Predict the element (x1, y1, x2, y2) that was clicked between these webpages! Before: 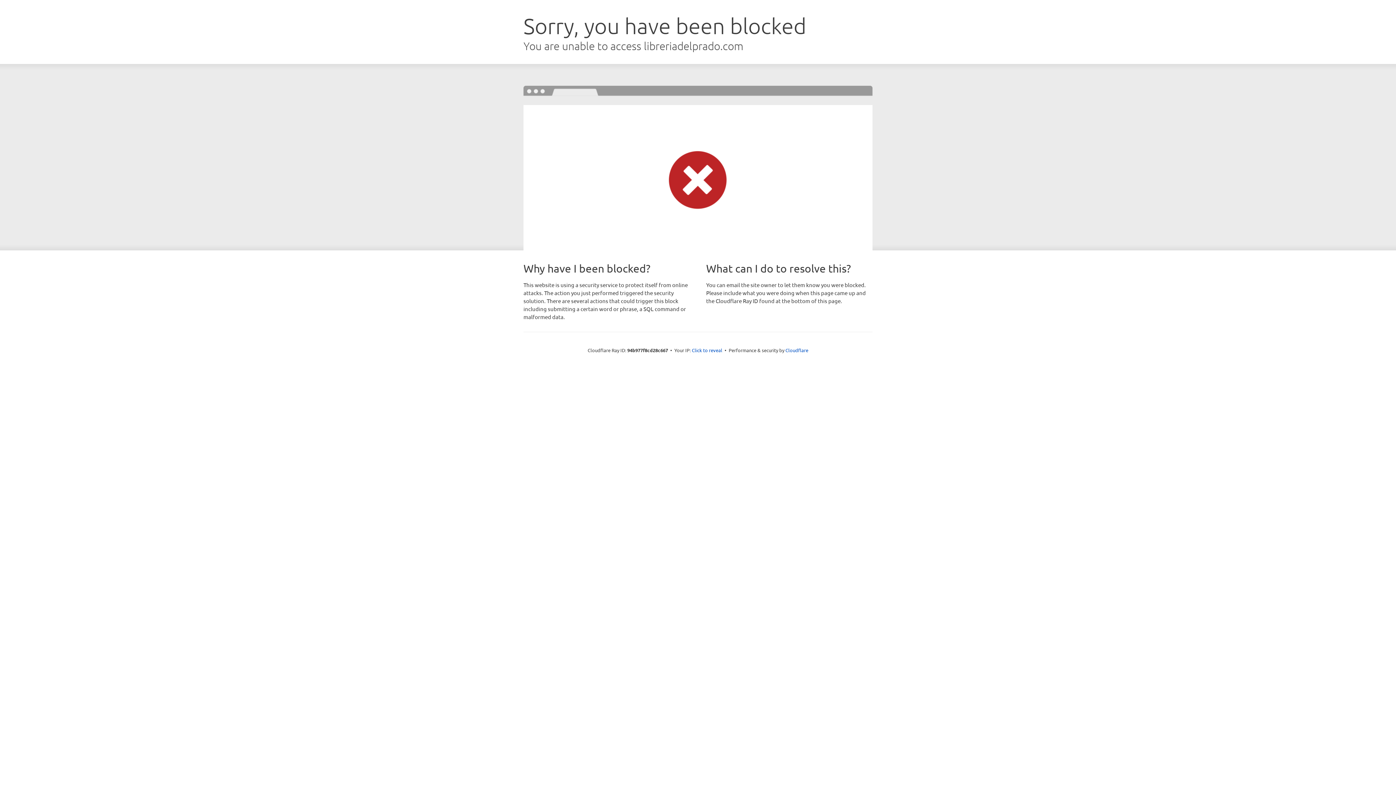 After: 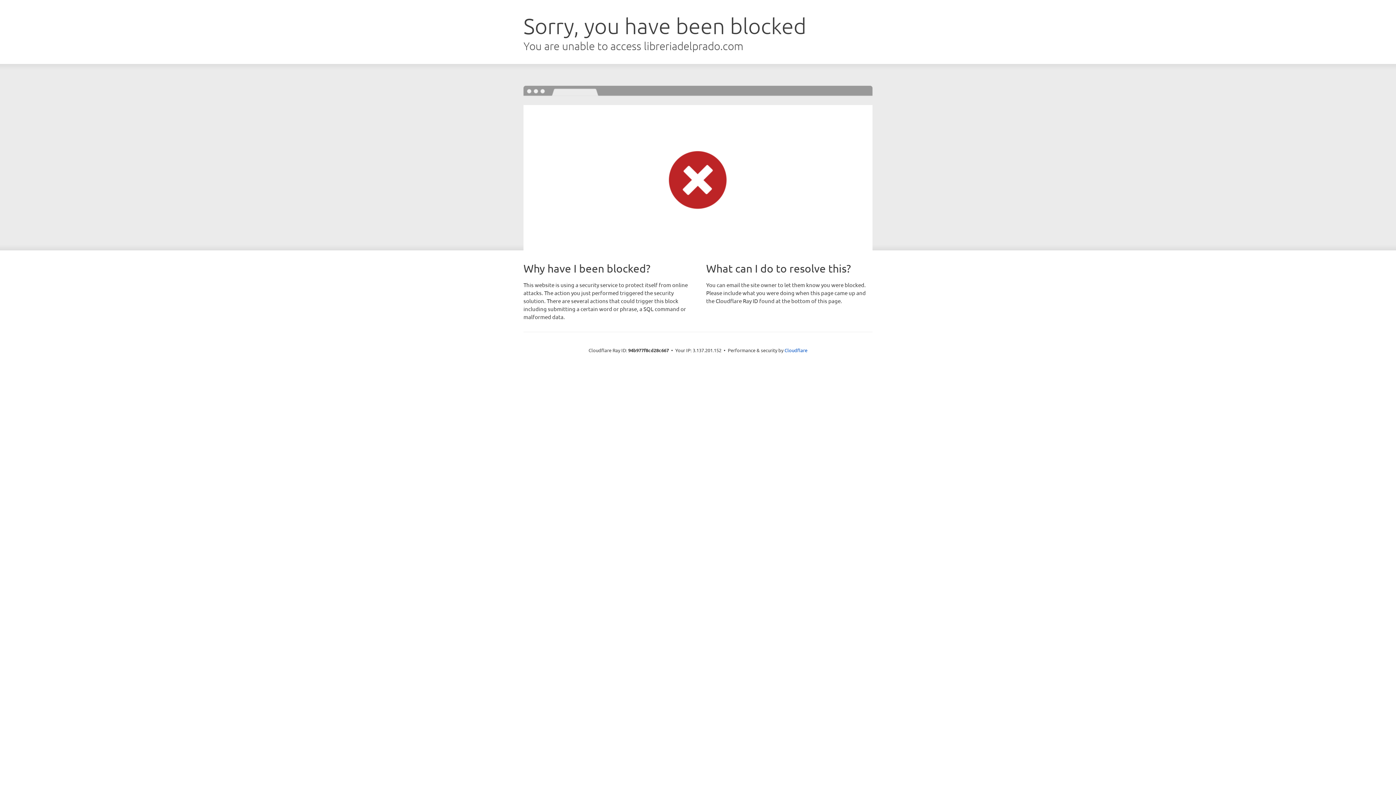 Action: bbox: (692, 346, 722, 353) label: Click to reveal